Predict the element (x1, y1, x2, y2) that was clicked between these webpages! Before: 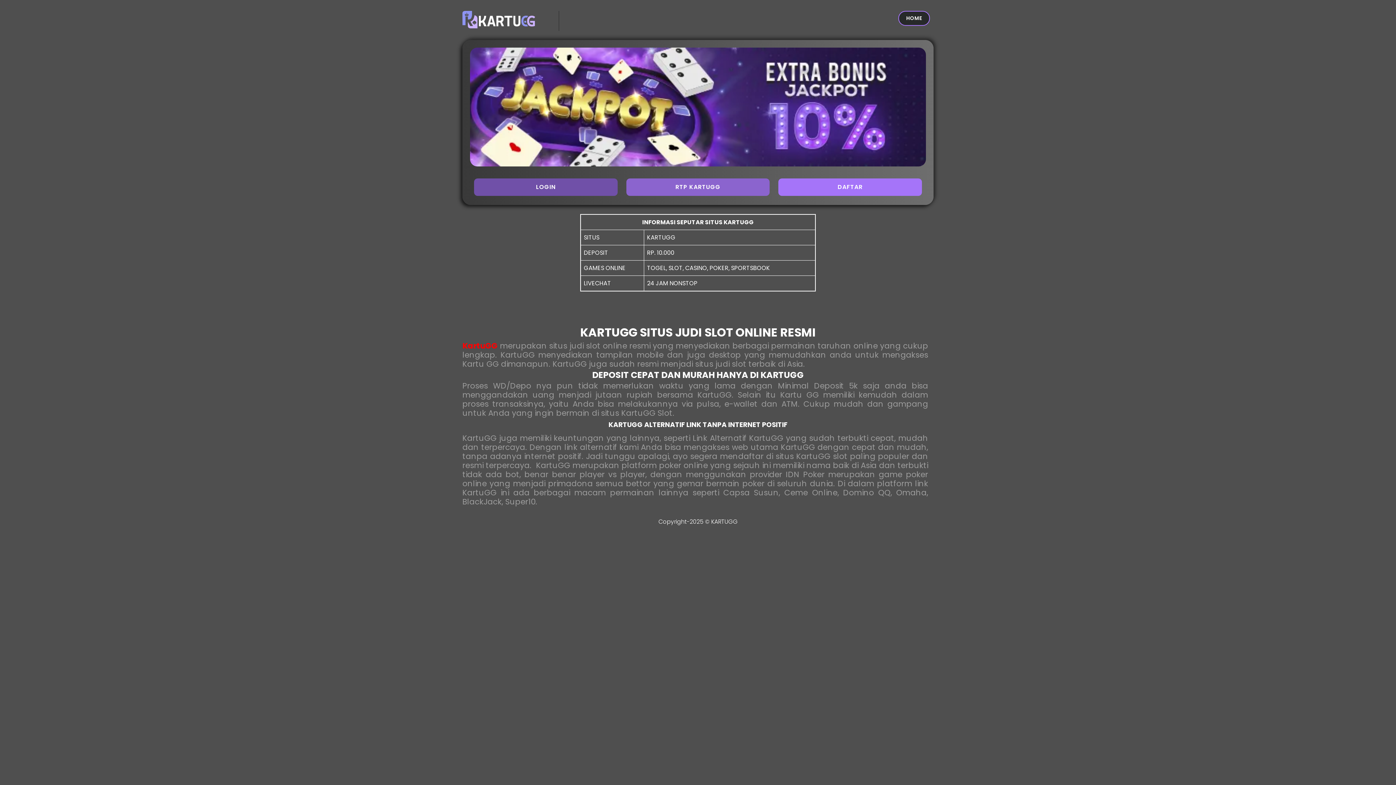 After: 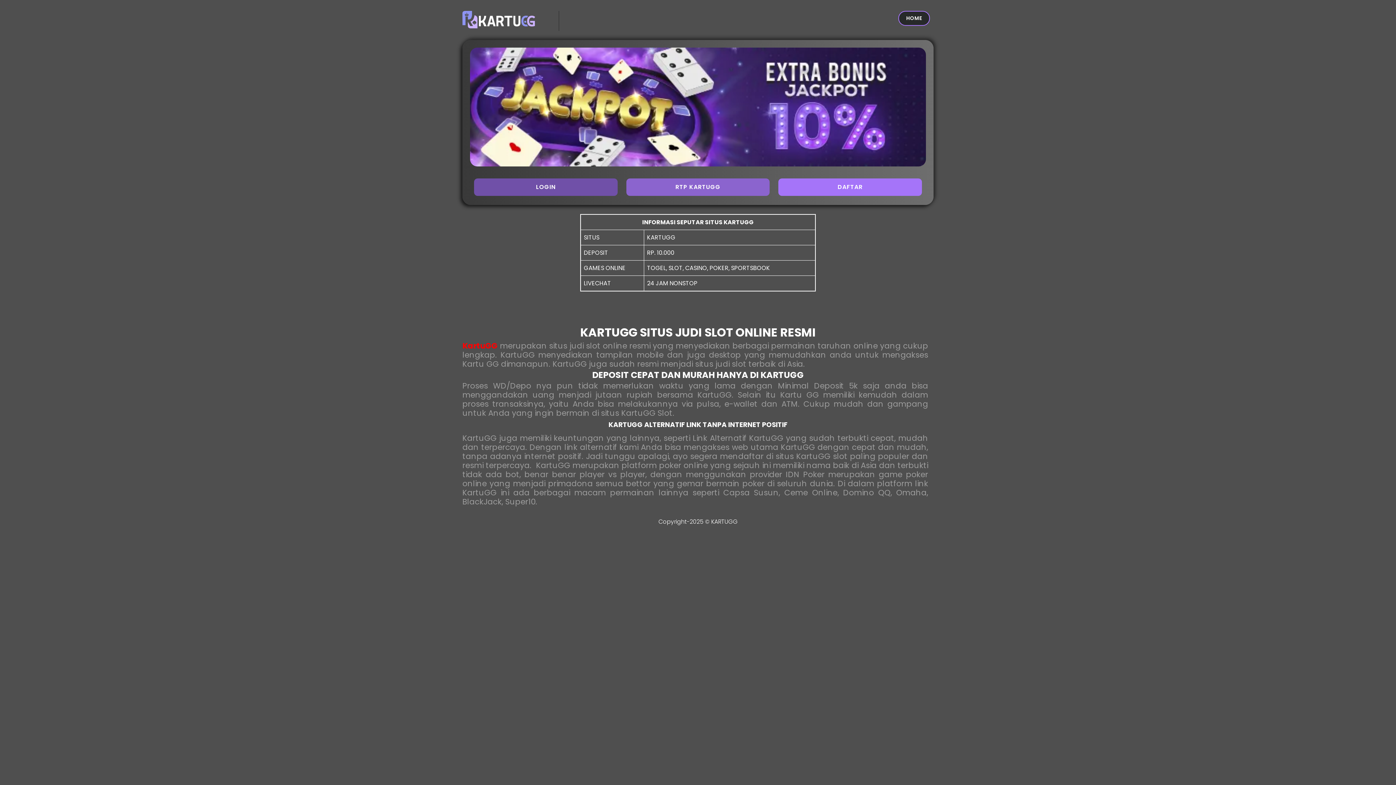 Action: bbox: (462, 10, 559, 30)